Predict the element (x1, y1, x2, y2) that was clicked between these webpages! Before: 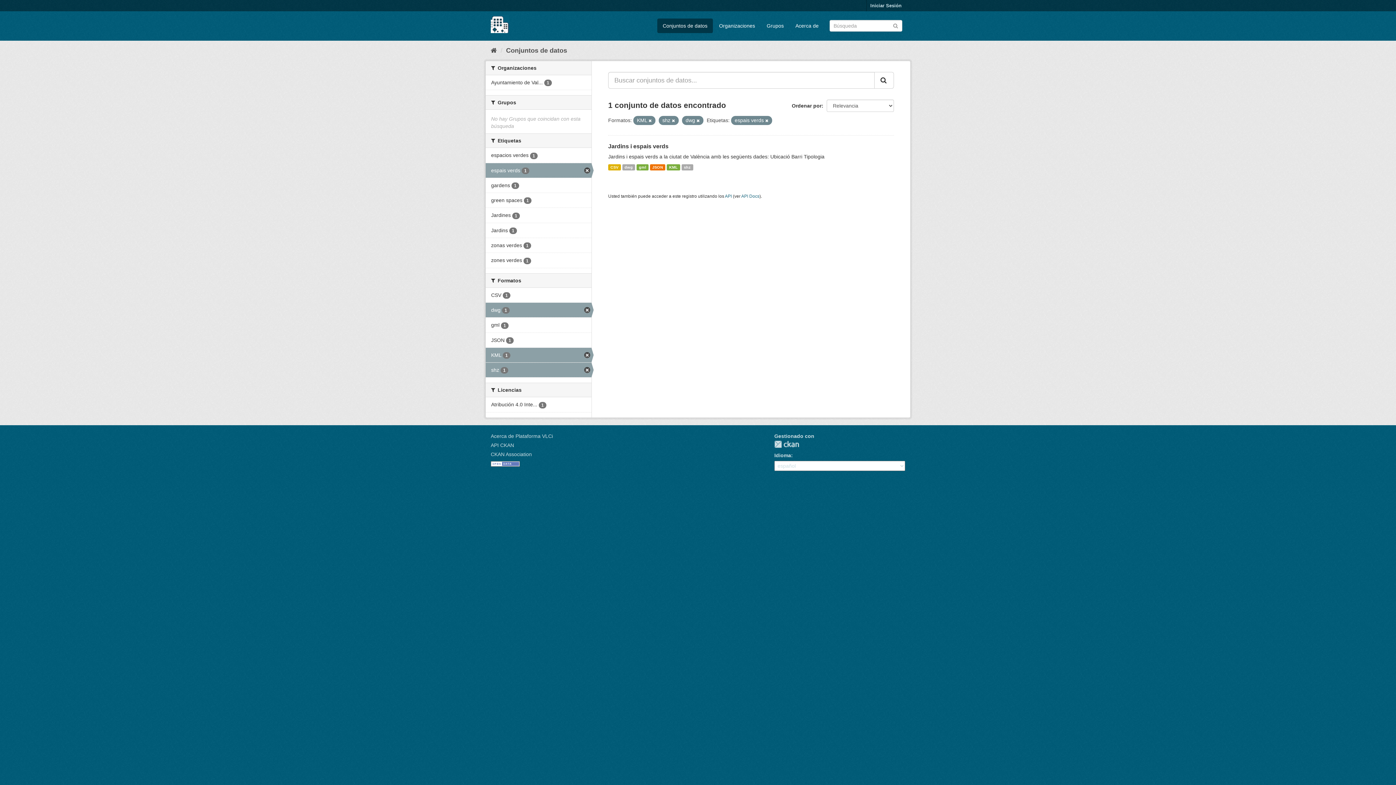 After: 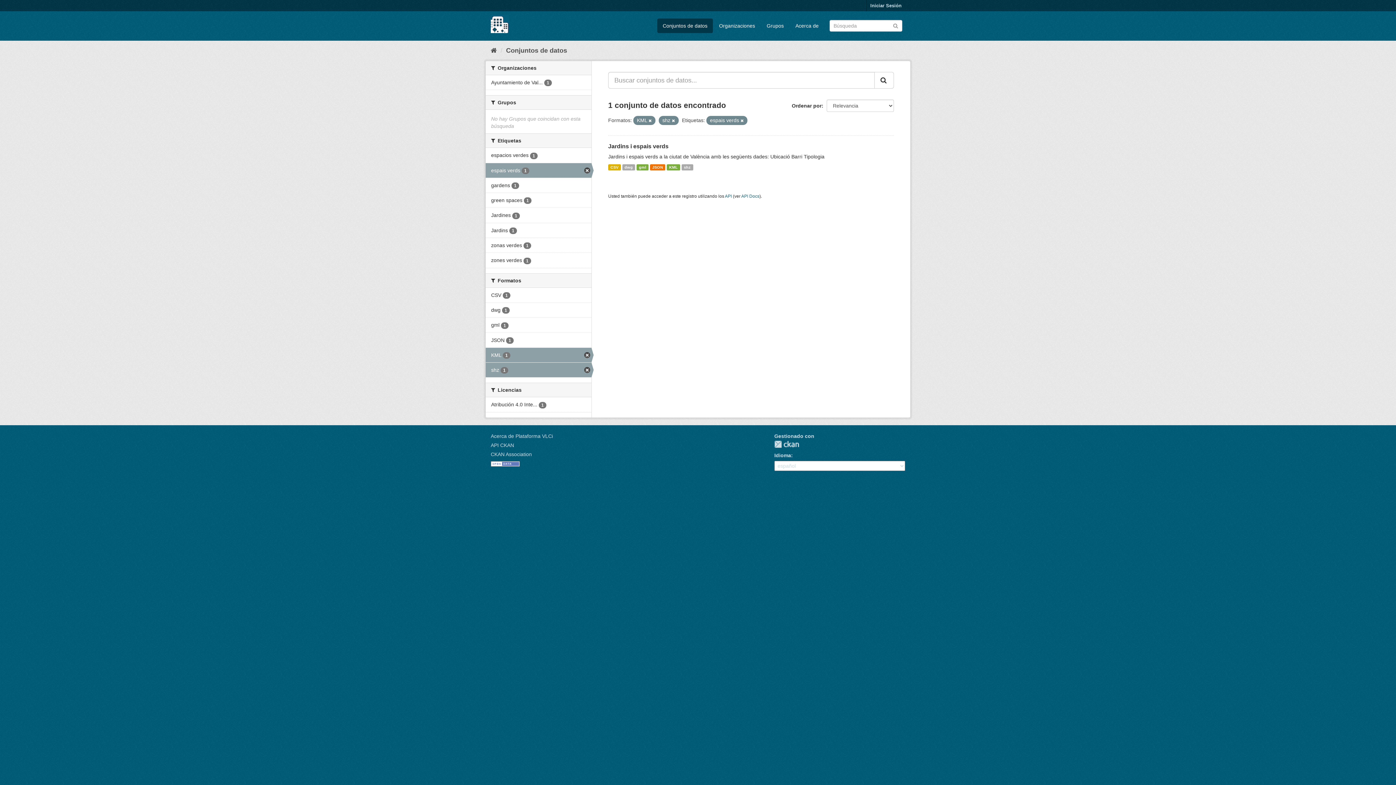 Action: bbox: (696, 118, 700, 122)